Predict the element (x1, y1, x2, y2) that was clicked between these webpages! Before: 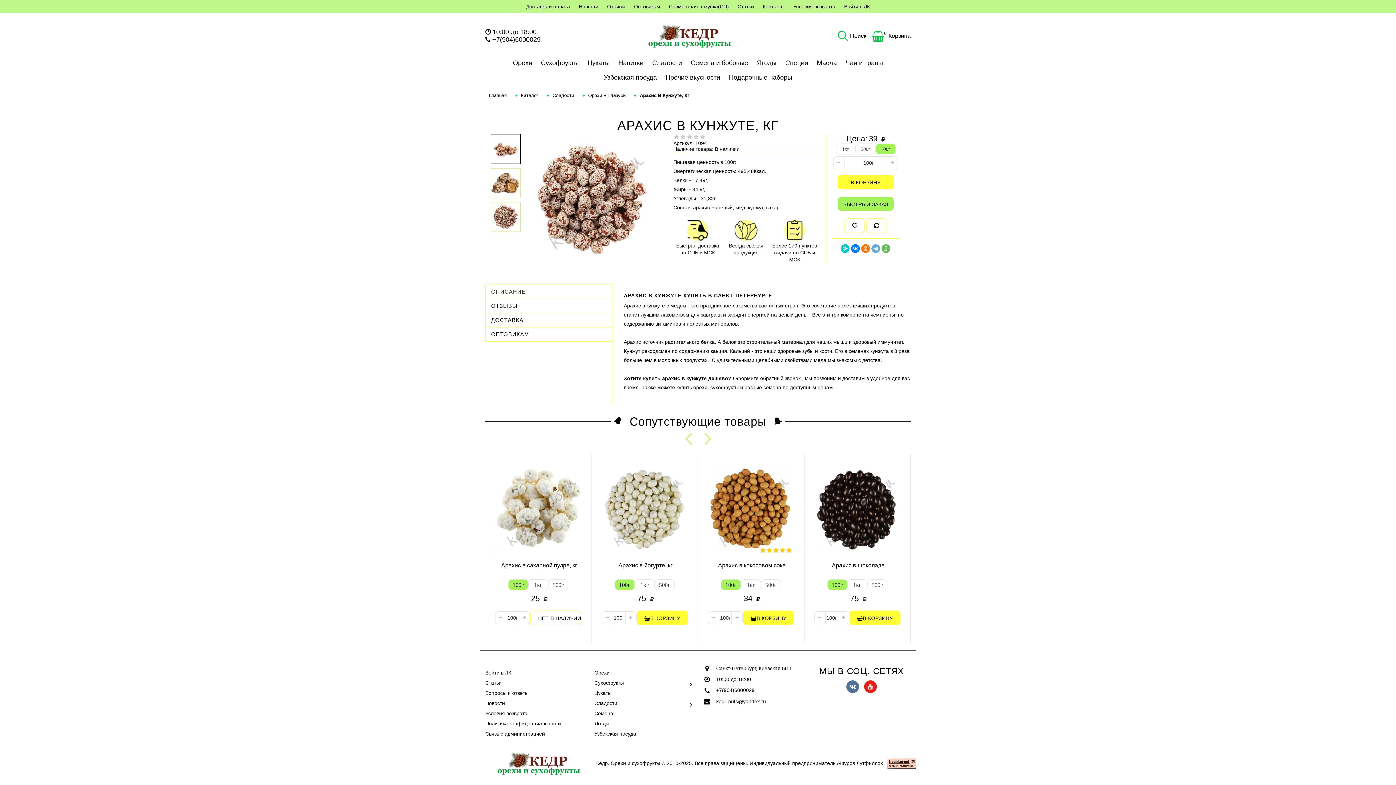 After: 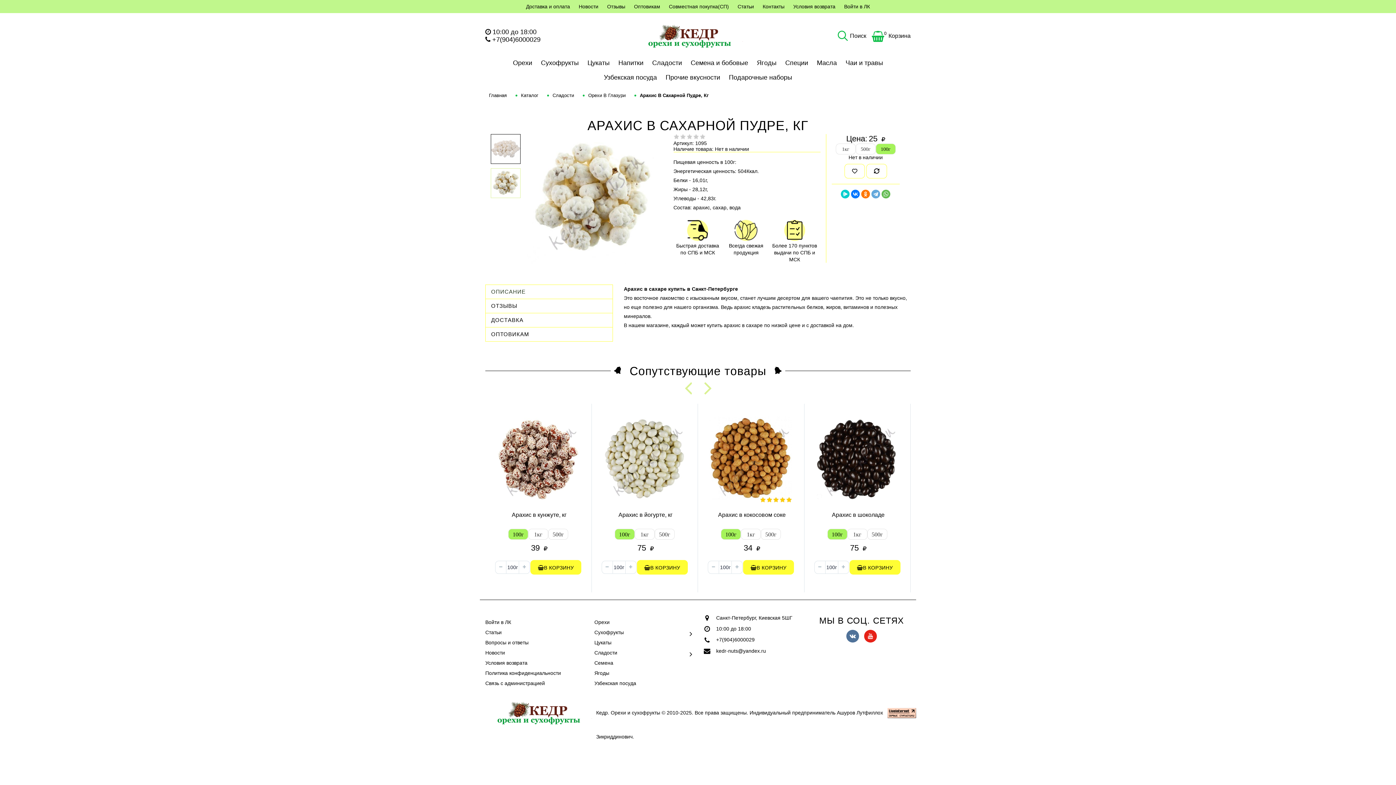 Action: bbox: (501, 562, 577, 568) label: Арахис в сахарной пудре, кг